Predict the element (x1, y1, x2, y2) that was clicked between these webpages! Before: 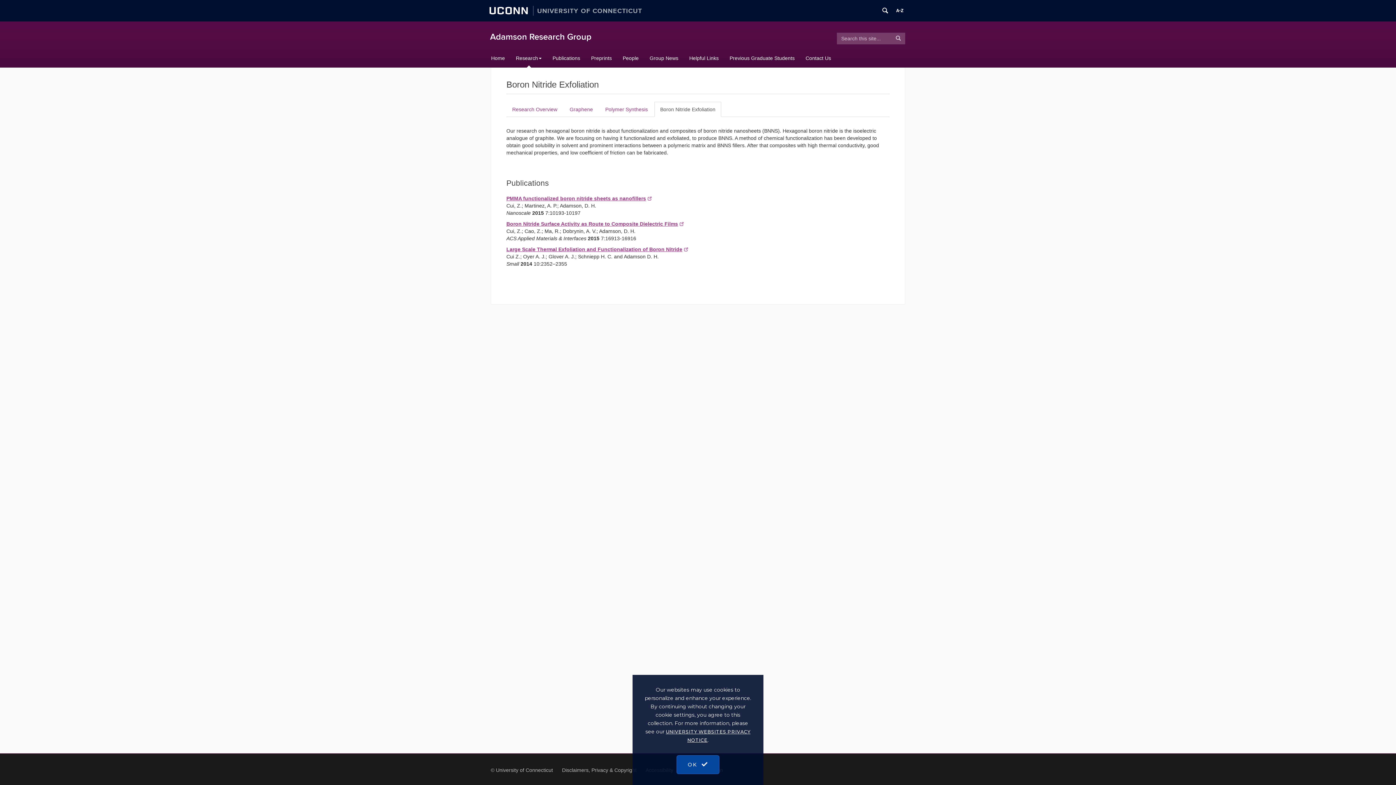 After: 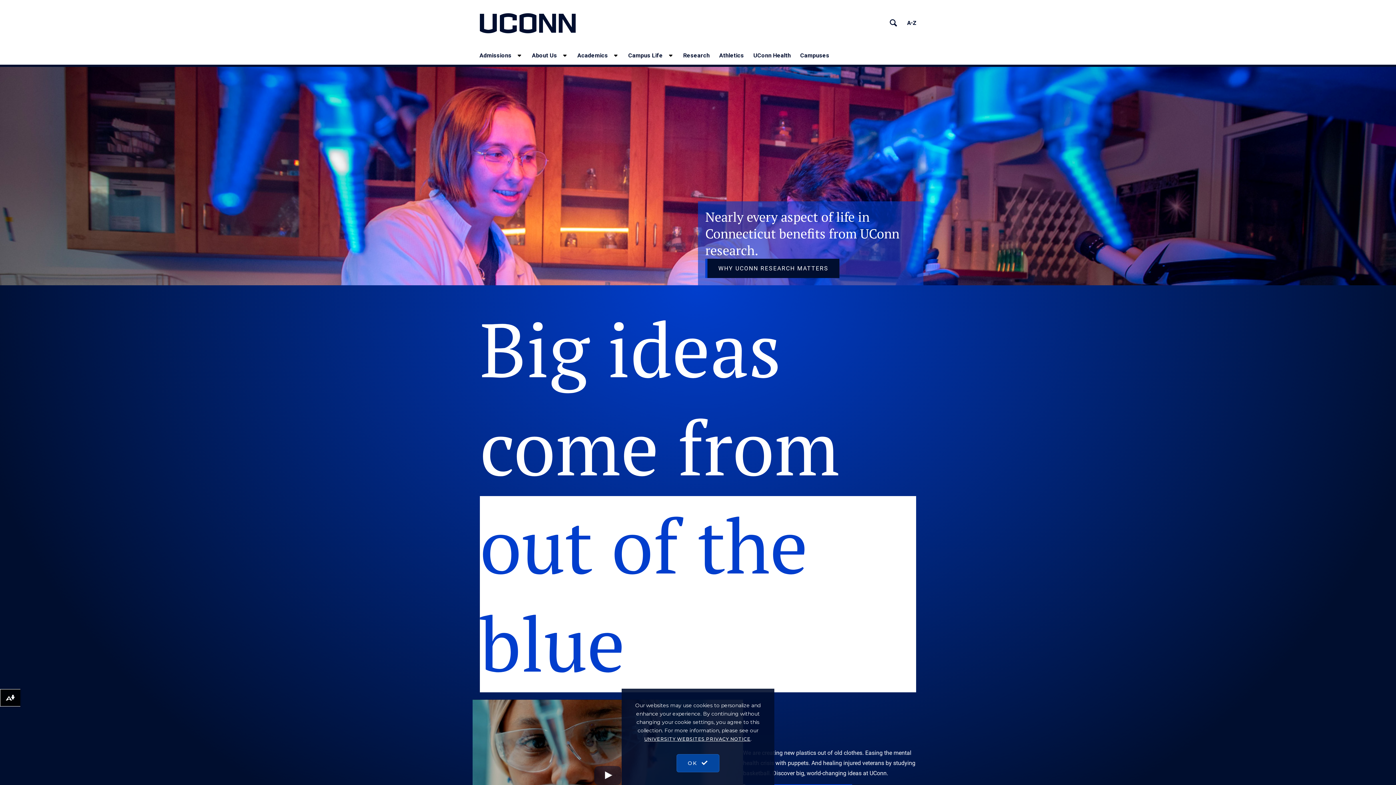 Action: bbox: (489, 7, 532, 13) label: UCONN 